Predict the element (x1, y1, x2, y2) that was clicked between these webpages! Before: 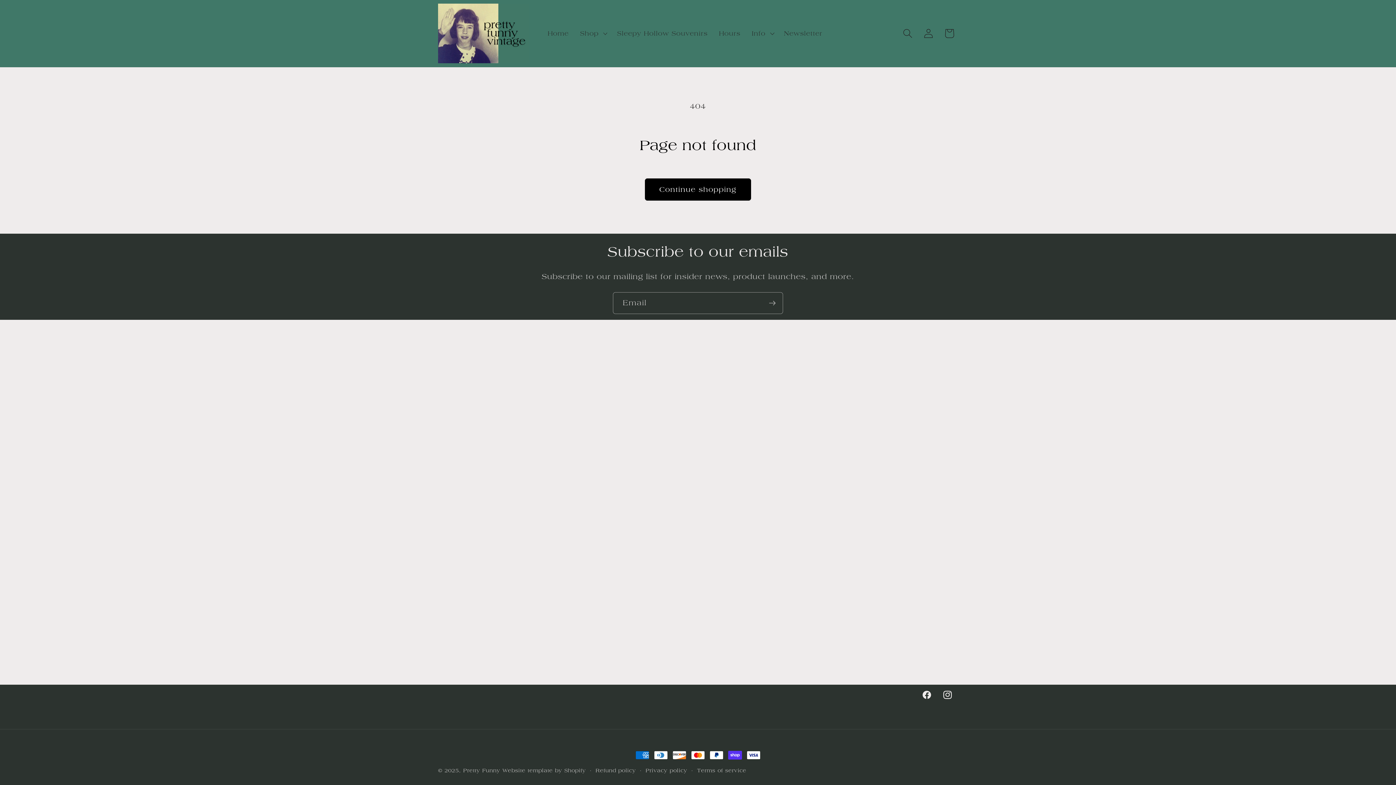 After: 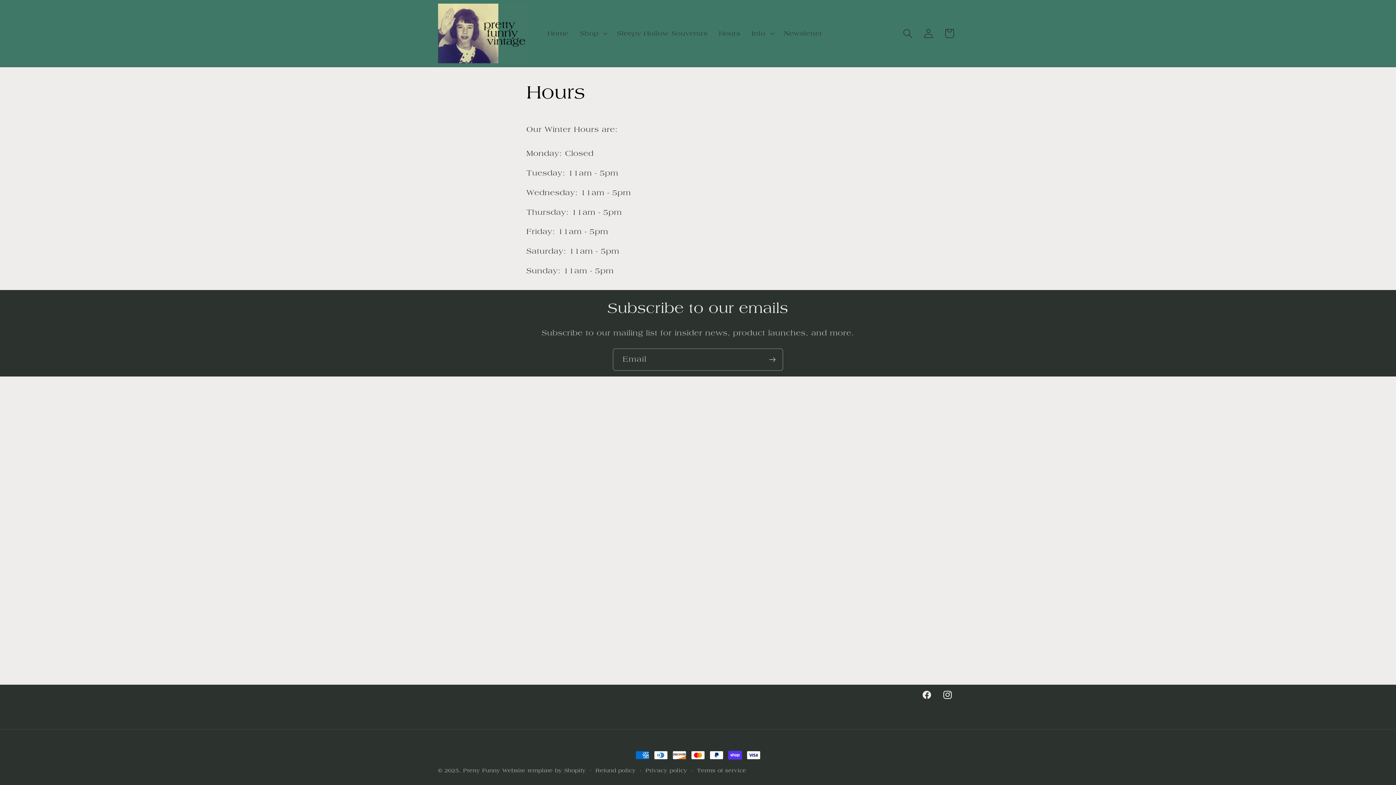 Action: label: Hours bbox: (713, 23, 746, 43)